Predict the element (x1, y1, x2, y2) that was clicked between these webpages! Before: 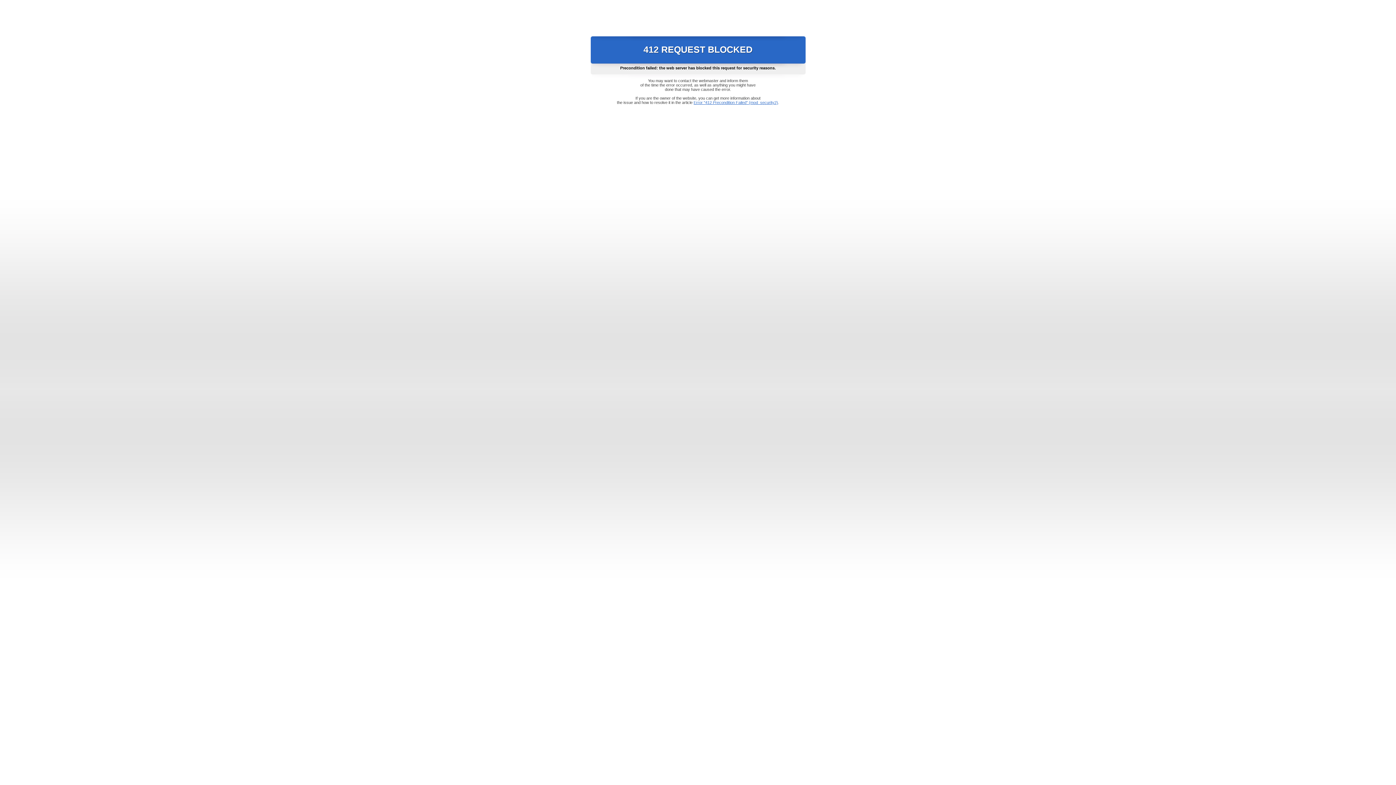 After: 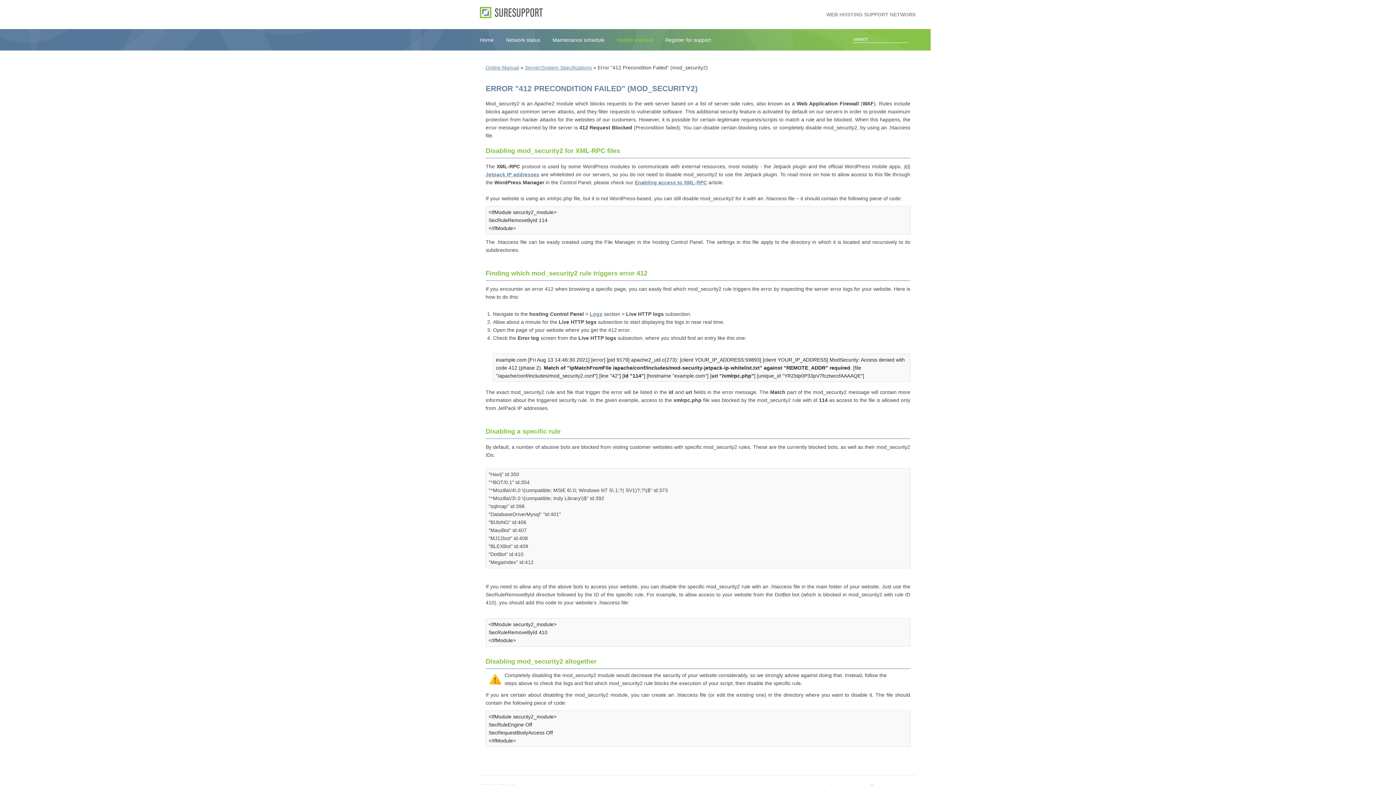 Action: label: Error "412 Precondition Failed" (mod_security2) bbox: (693, 100, 778, 104)